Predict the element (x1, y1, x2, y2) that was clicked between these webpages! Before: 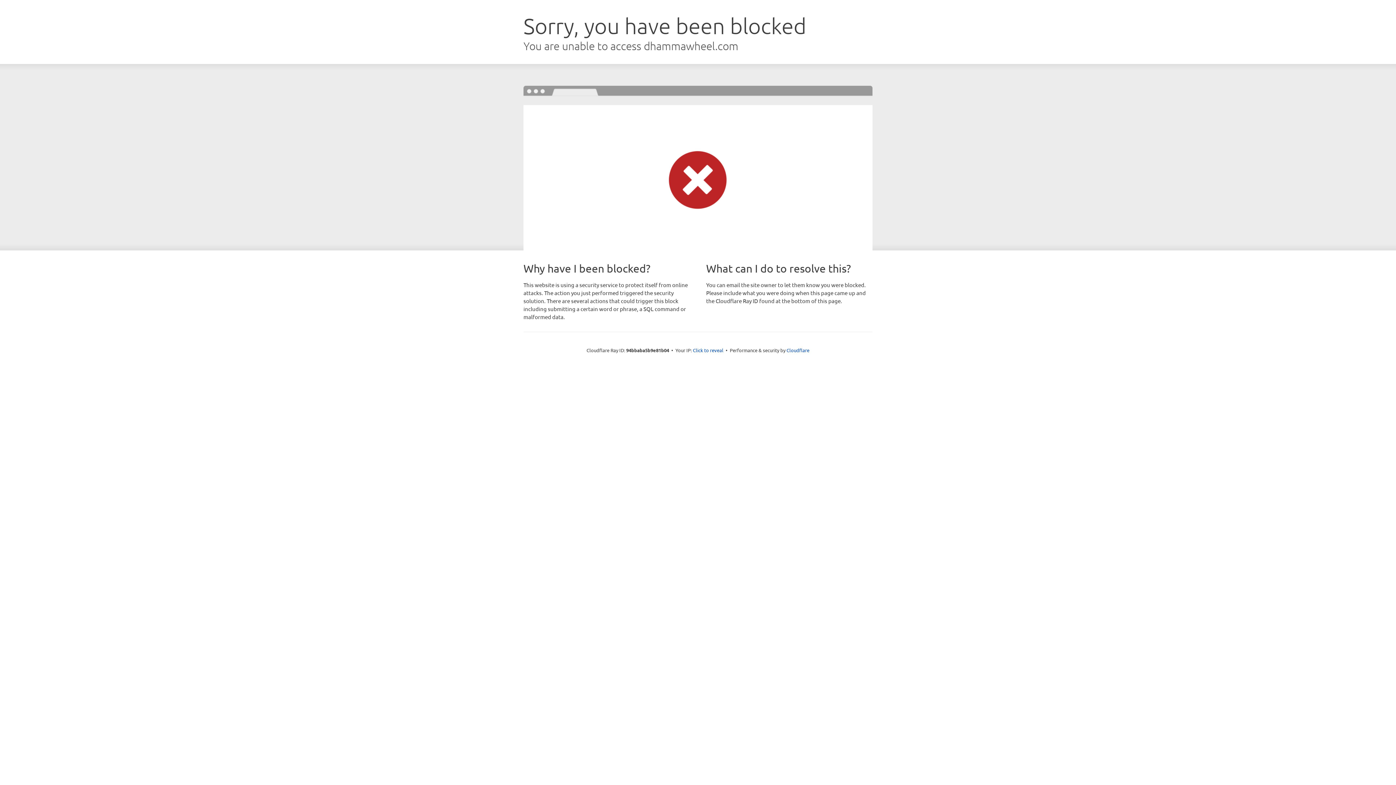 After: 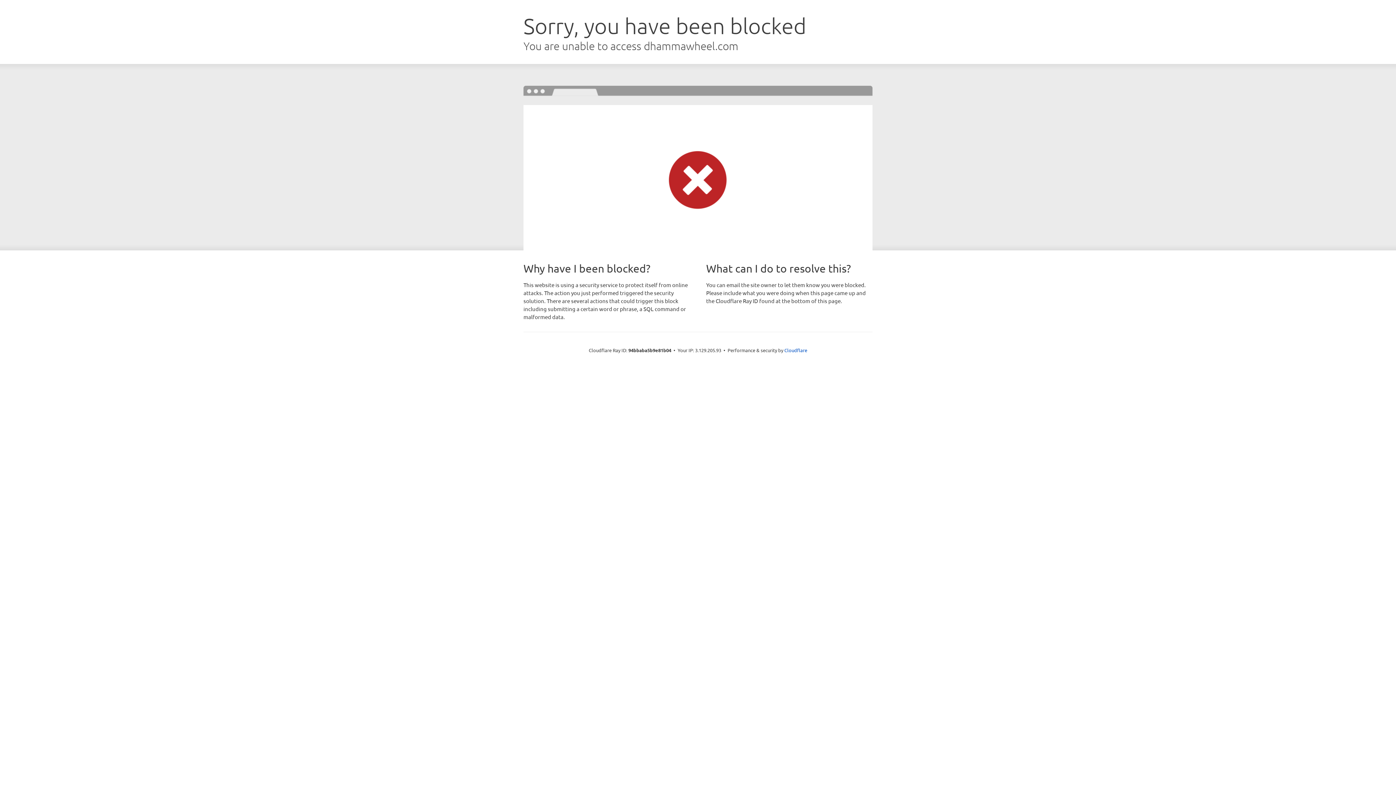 Action: bbox: (693, 346, 723, 353) label: Click to reveal